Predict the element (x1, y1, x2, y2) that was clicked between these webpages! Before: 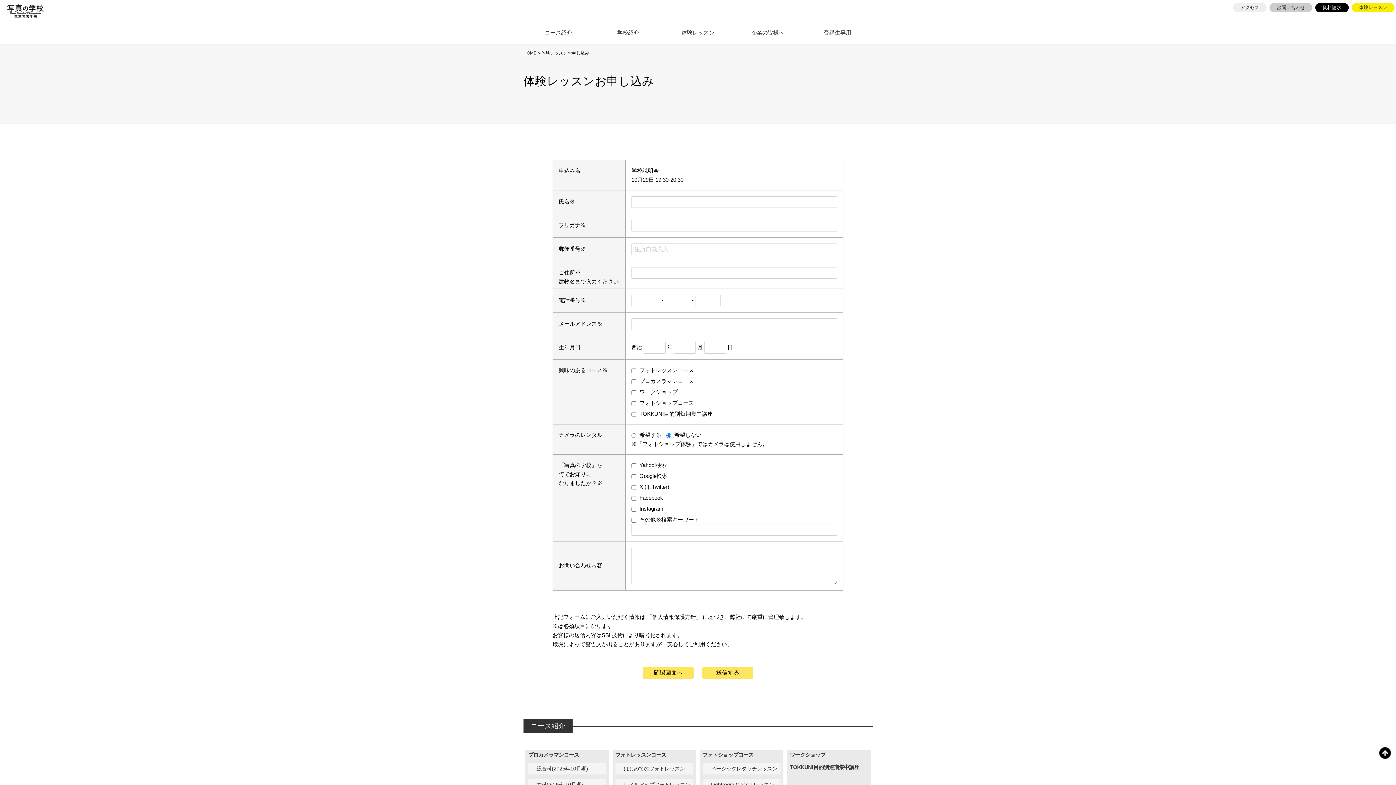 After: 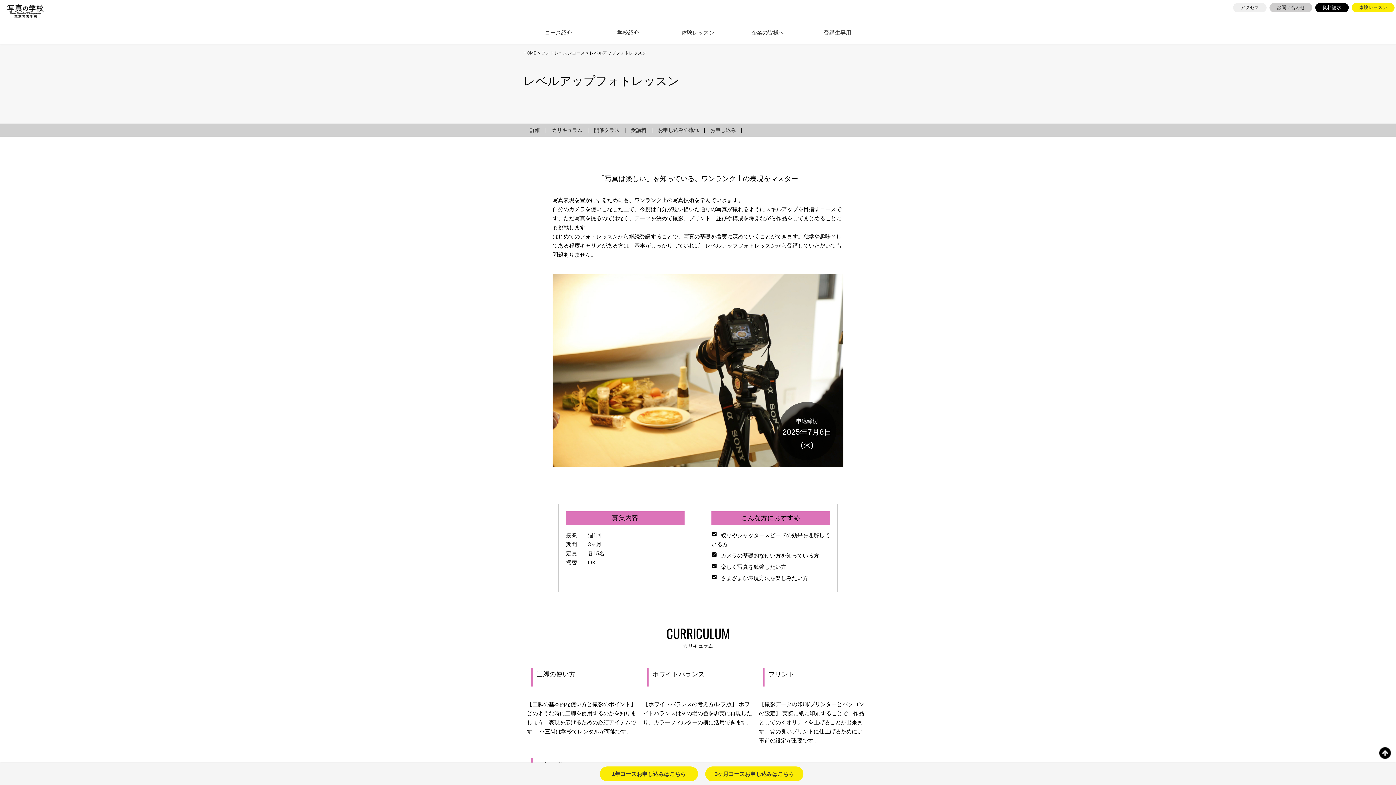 Action: label: レベルアップフォトレッスン bbox: (618, 782, 690, 787)